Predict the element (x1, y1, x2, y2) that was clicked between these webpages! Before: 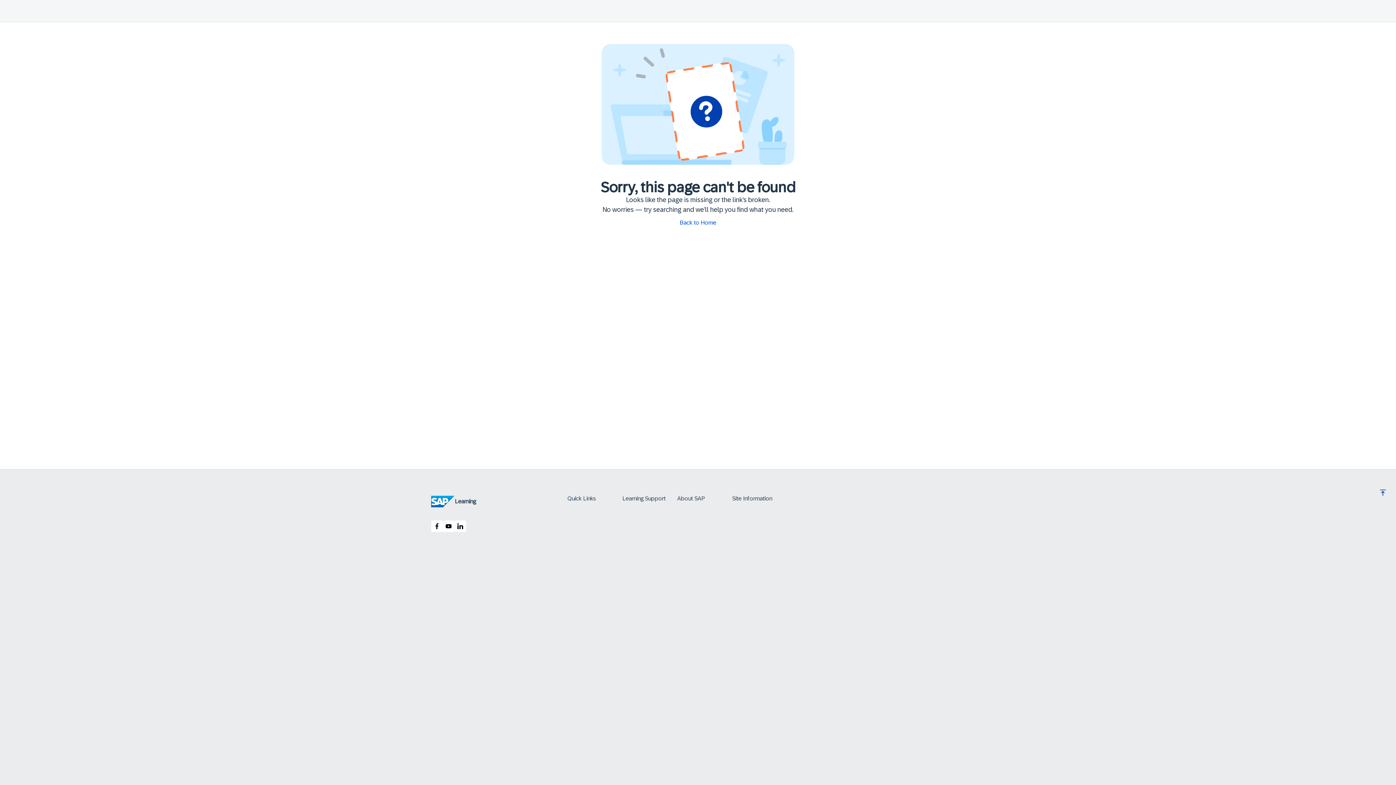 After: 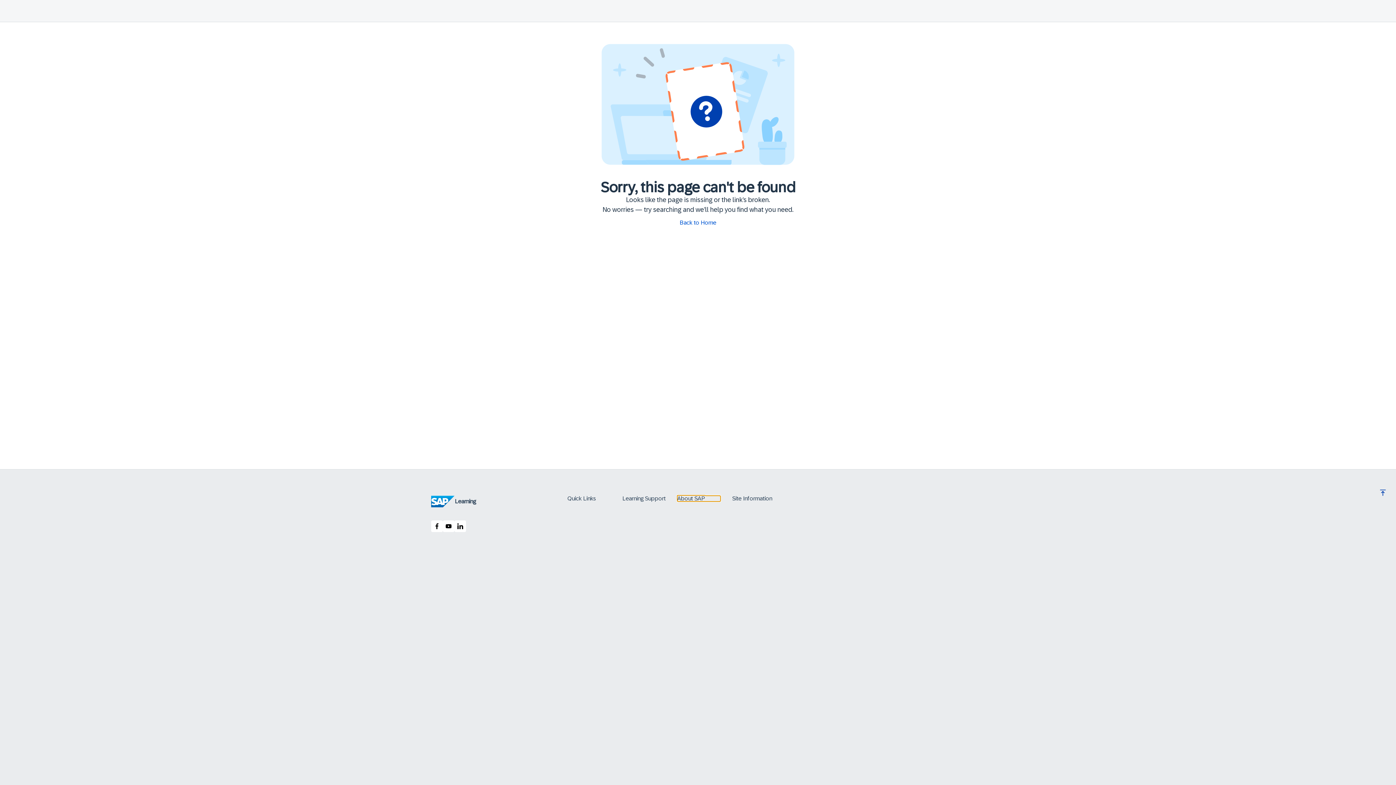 Action: bbox: (677, 495, 720, 501) label: About SAP